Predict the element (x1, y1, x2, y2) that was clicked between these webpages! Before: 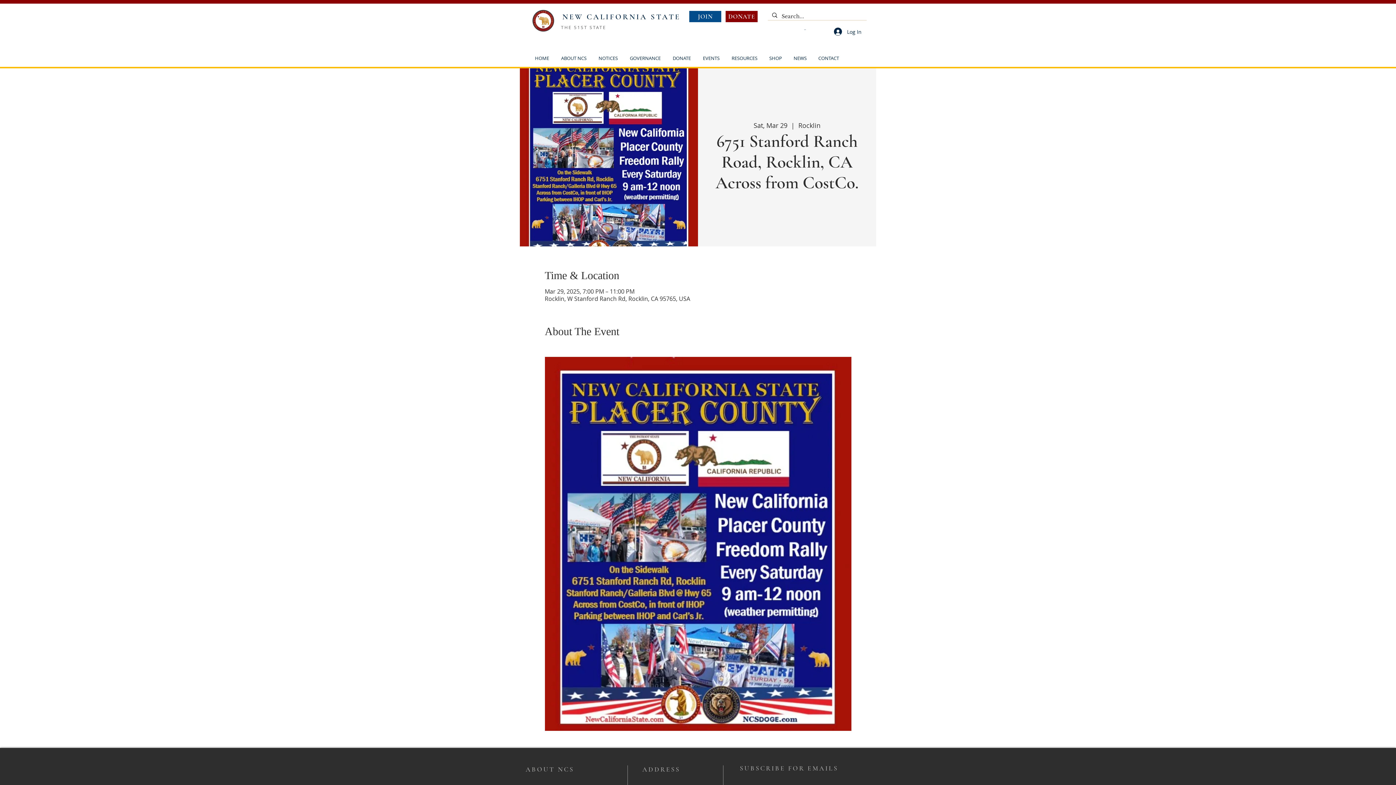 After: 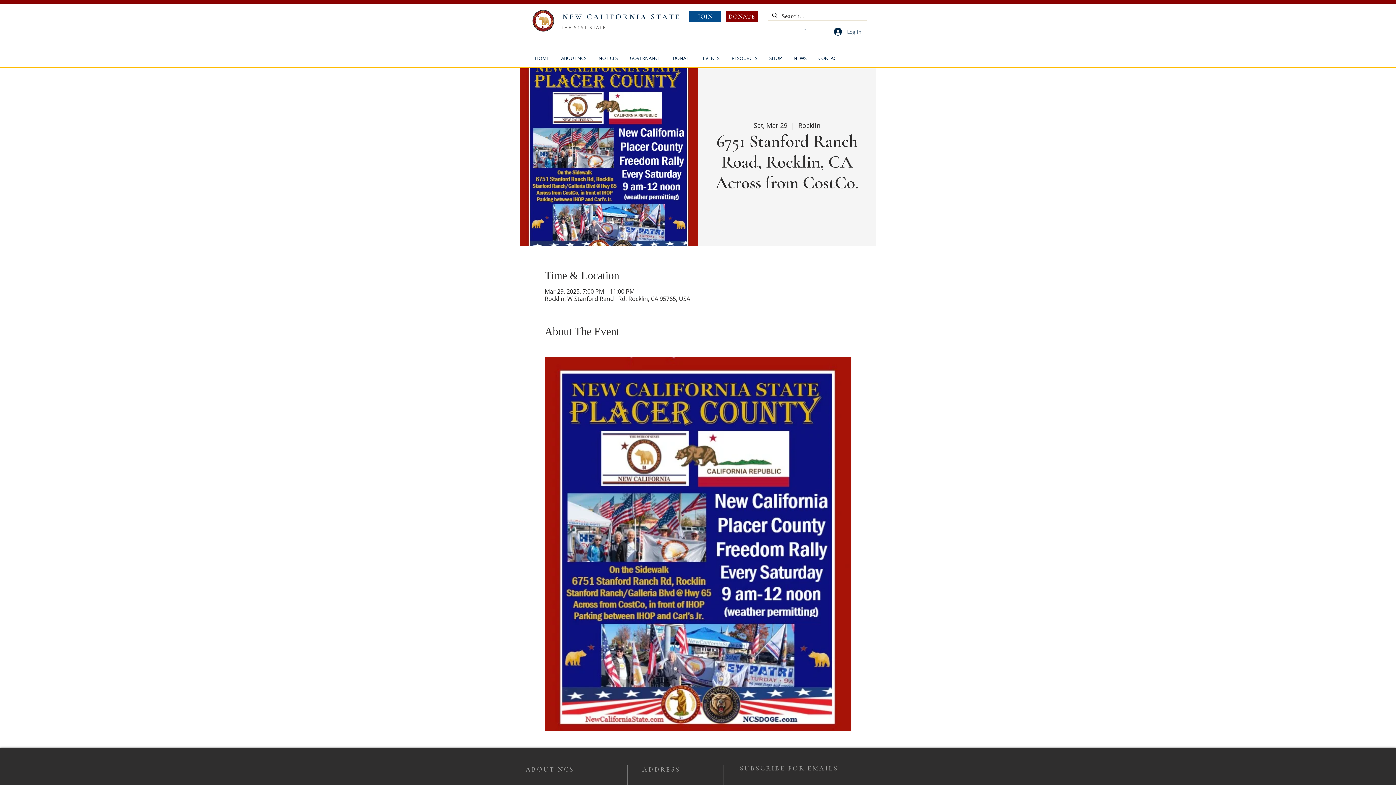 Action: bbox: (829, 25, 866, 37) label: Log In